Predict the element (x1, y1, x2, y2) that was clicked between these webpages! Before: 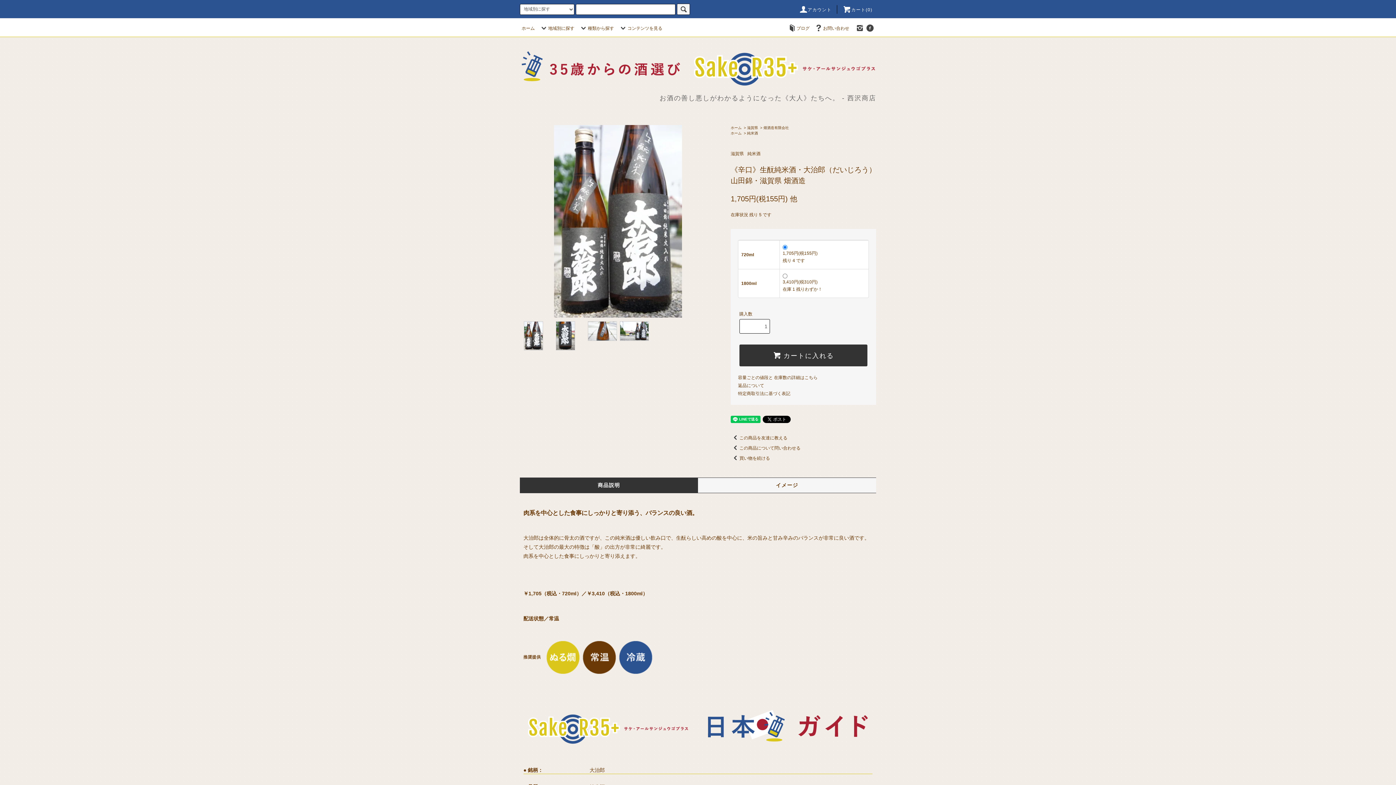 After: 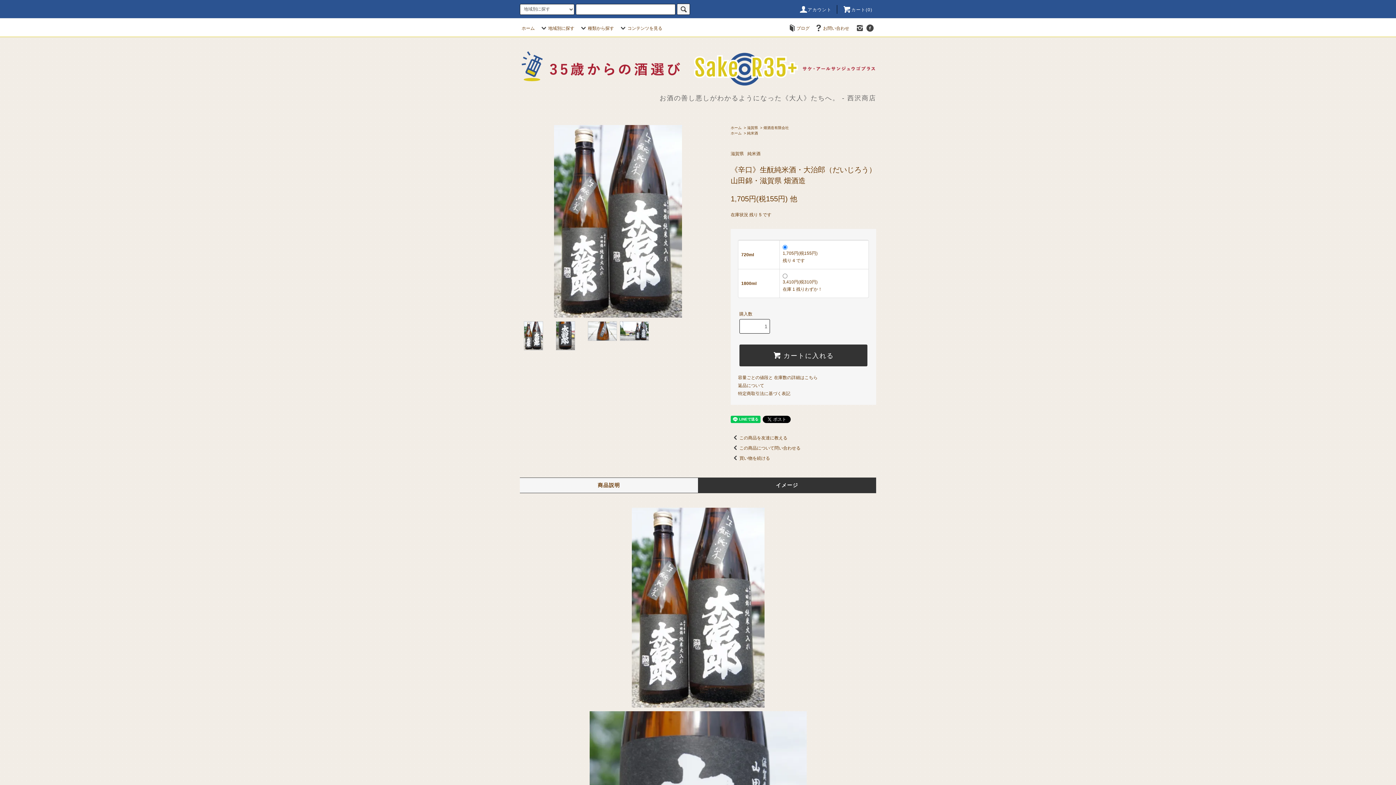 Action: bbox: (698, 481, 876, 489) label: イメージ